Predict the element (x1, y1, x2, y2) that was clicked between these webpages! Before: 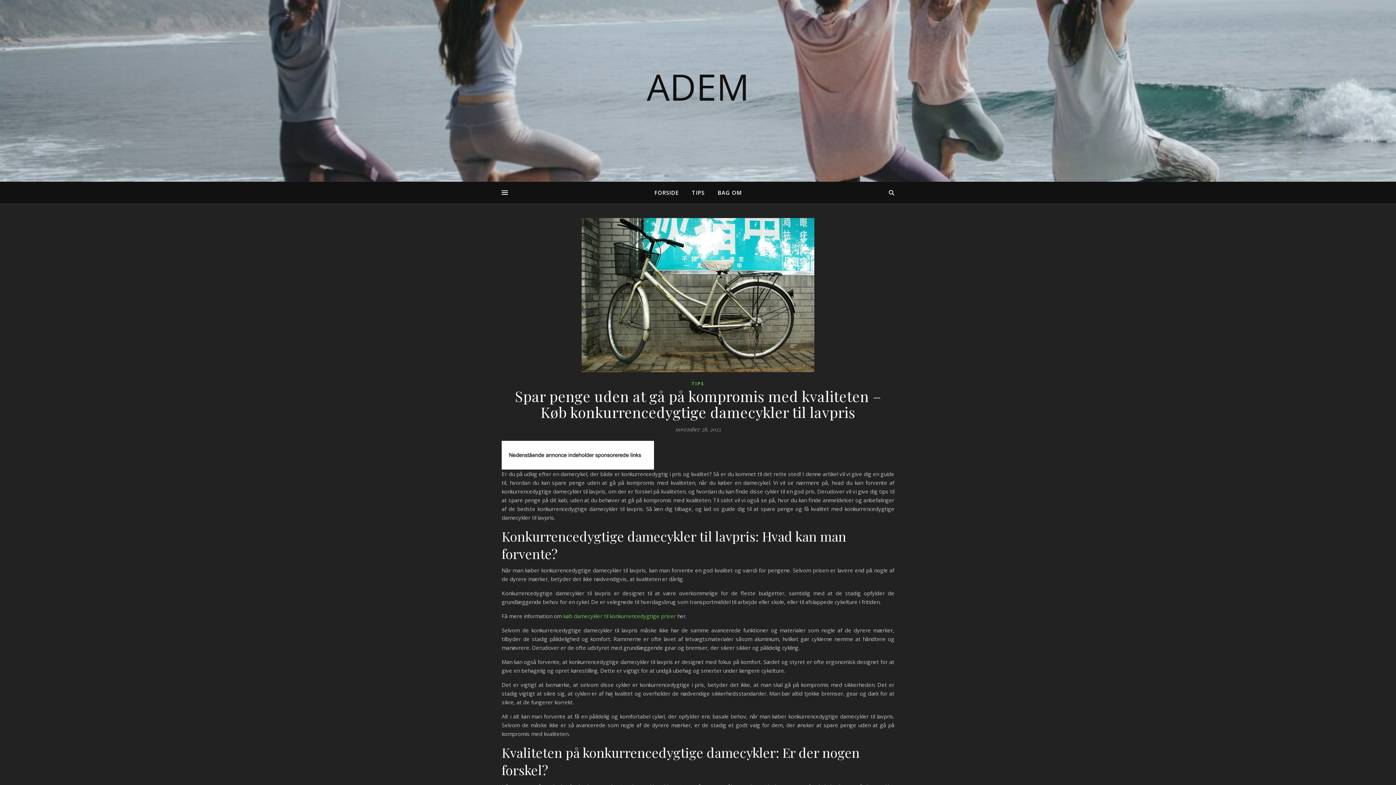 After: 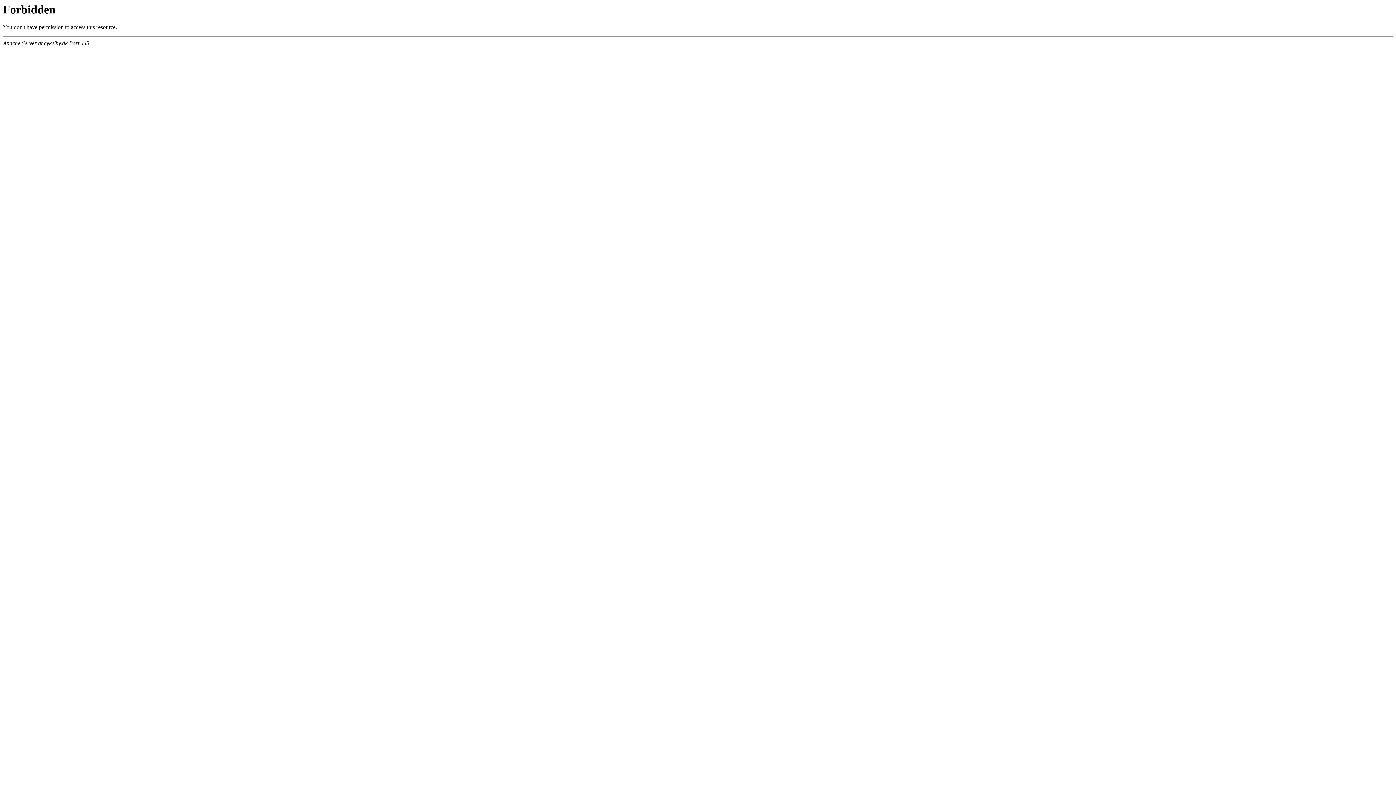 Action: label: køb damecykler til konkurrencedygtige priser bbox: (563, 612, 676, 620)